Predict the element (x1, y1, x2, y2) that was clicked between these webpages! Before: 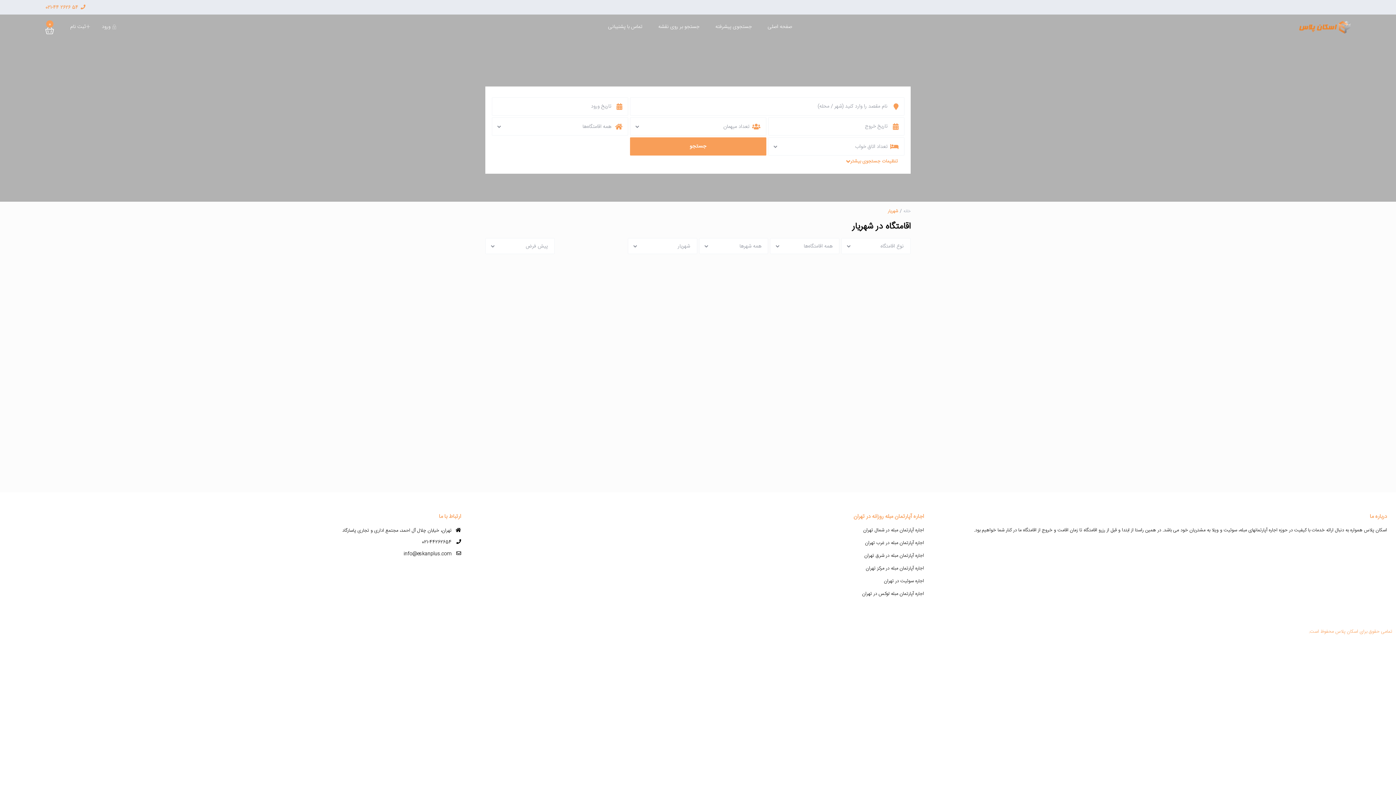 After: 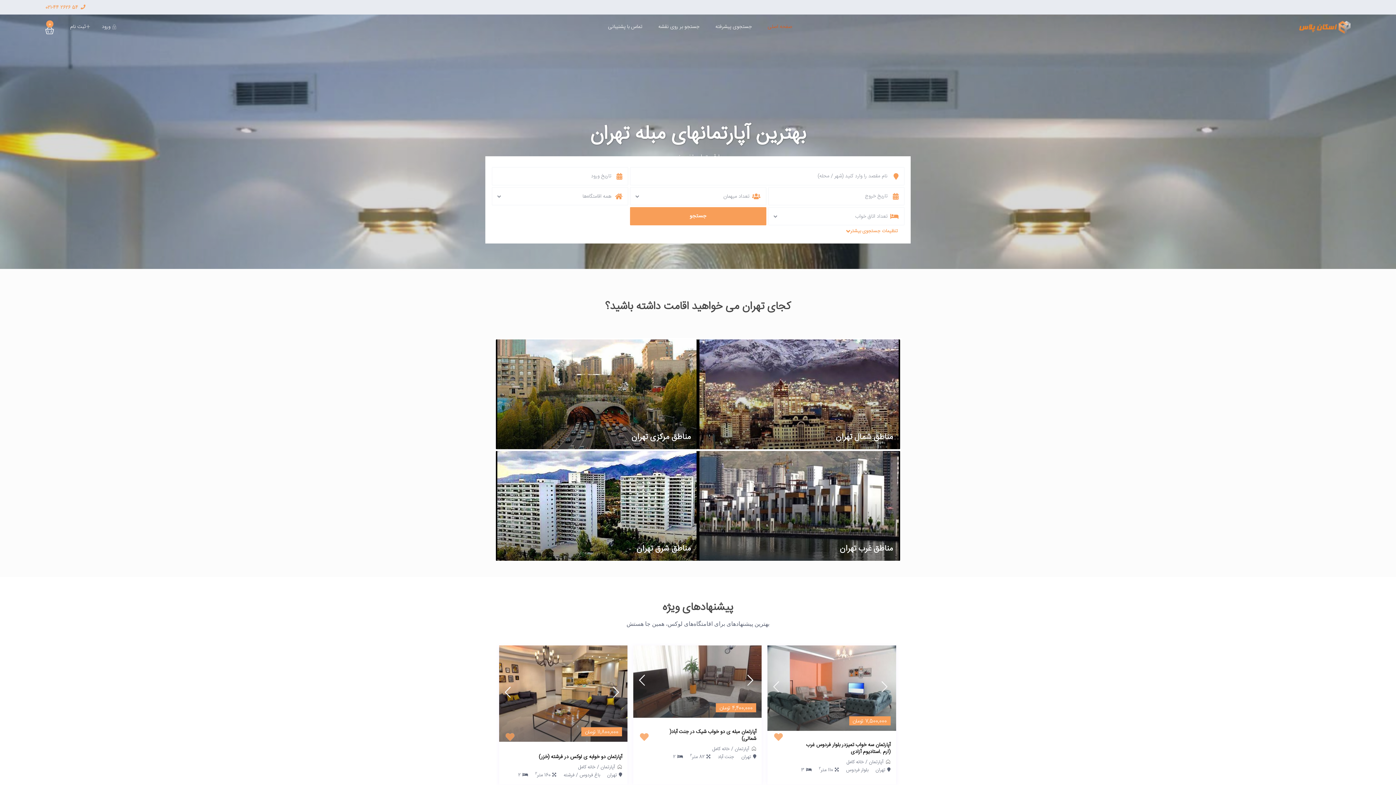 Action: bbox: (760, 14, 799, 39) label: صفحه اصلی